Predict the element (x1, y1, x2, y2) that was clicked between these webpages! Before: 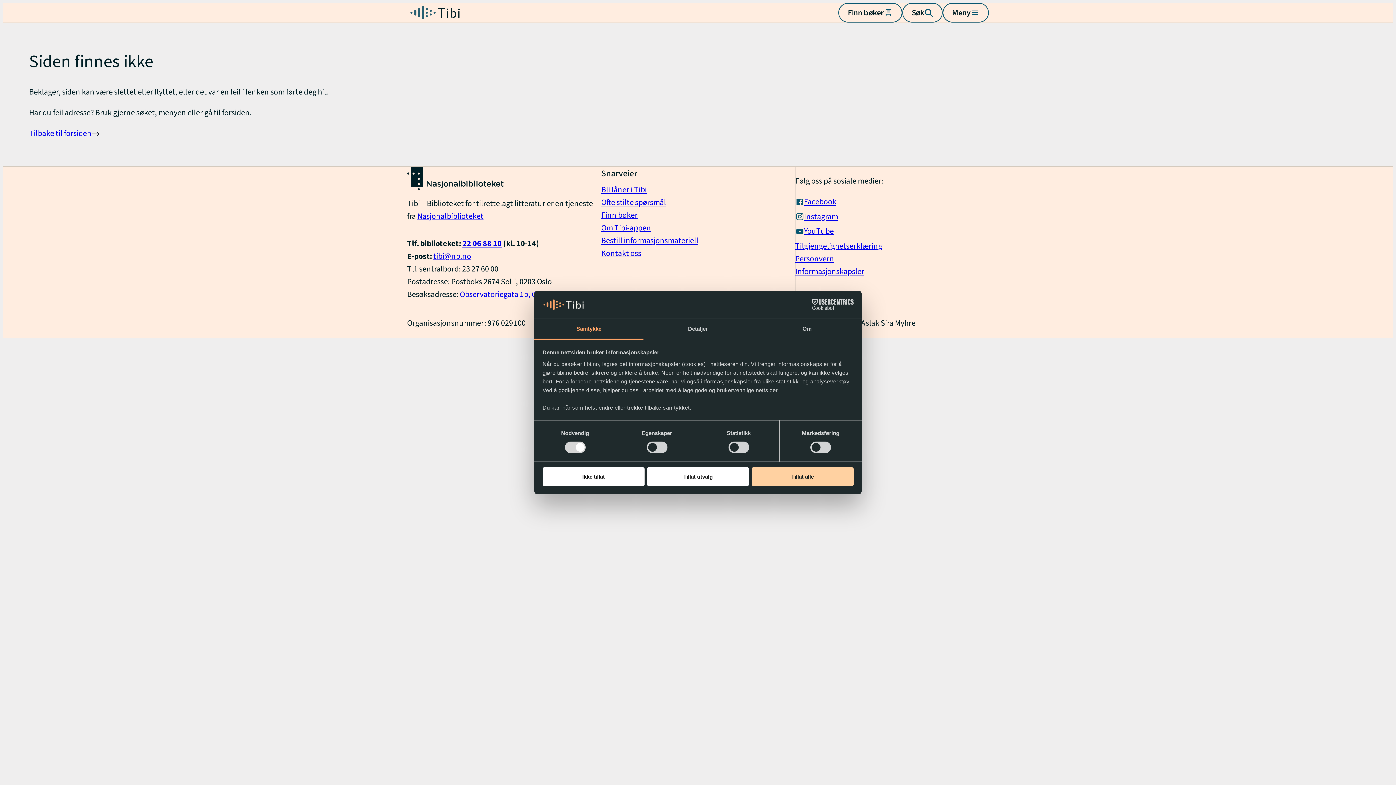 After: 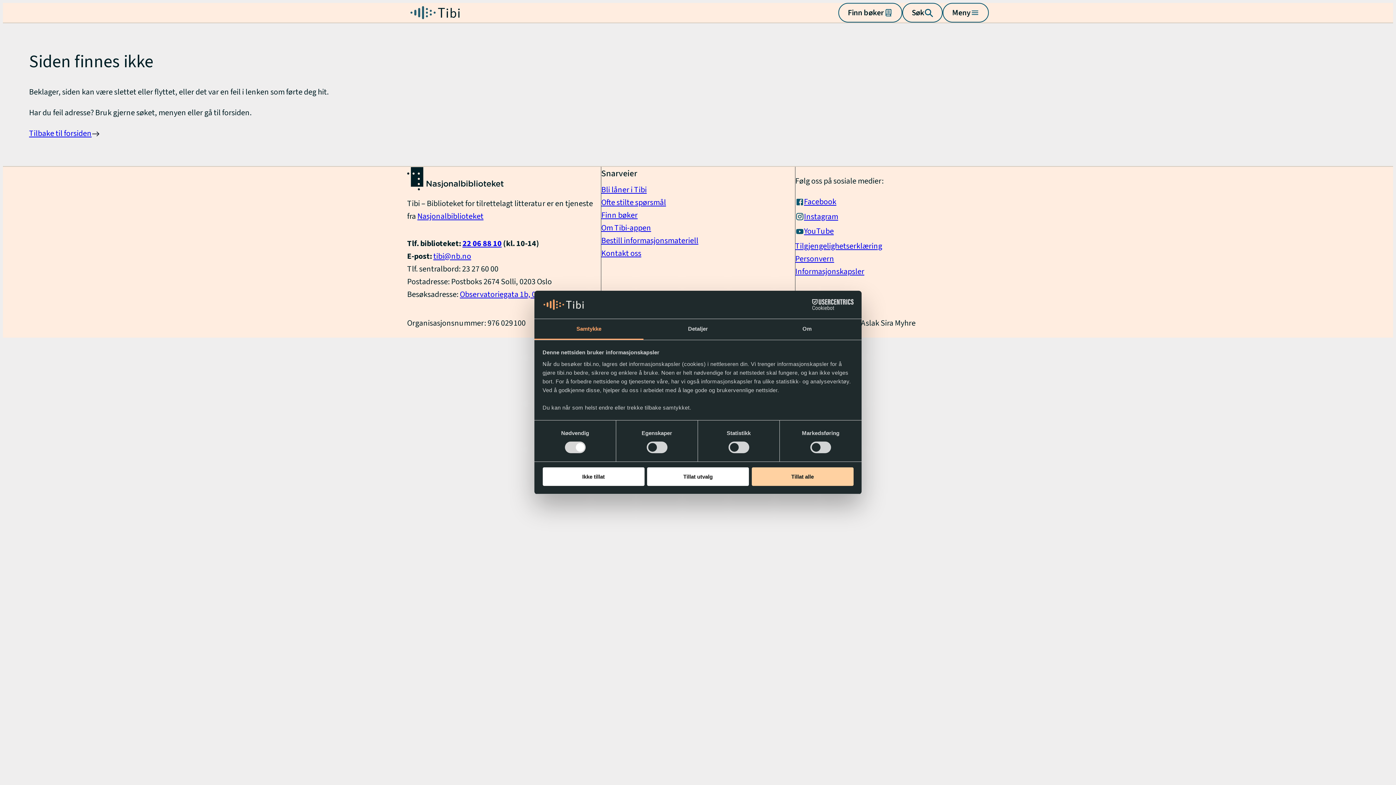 Action: bbox: (534, 319, 643, 339) label: Samtykke